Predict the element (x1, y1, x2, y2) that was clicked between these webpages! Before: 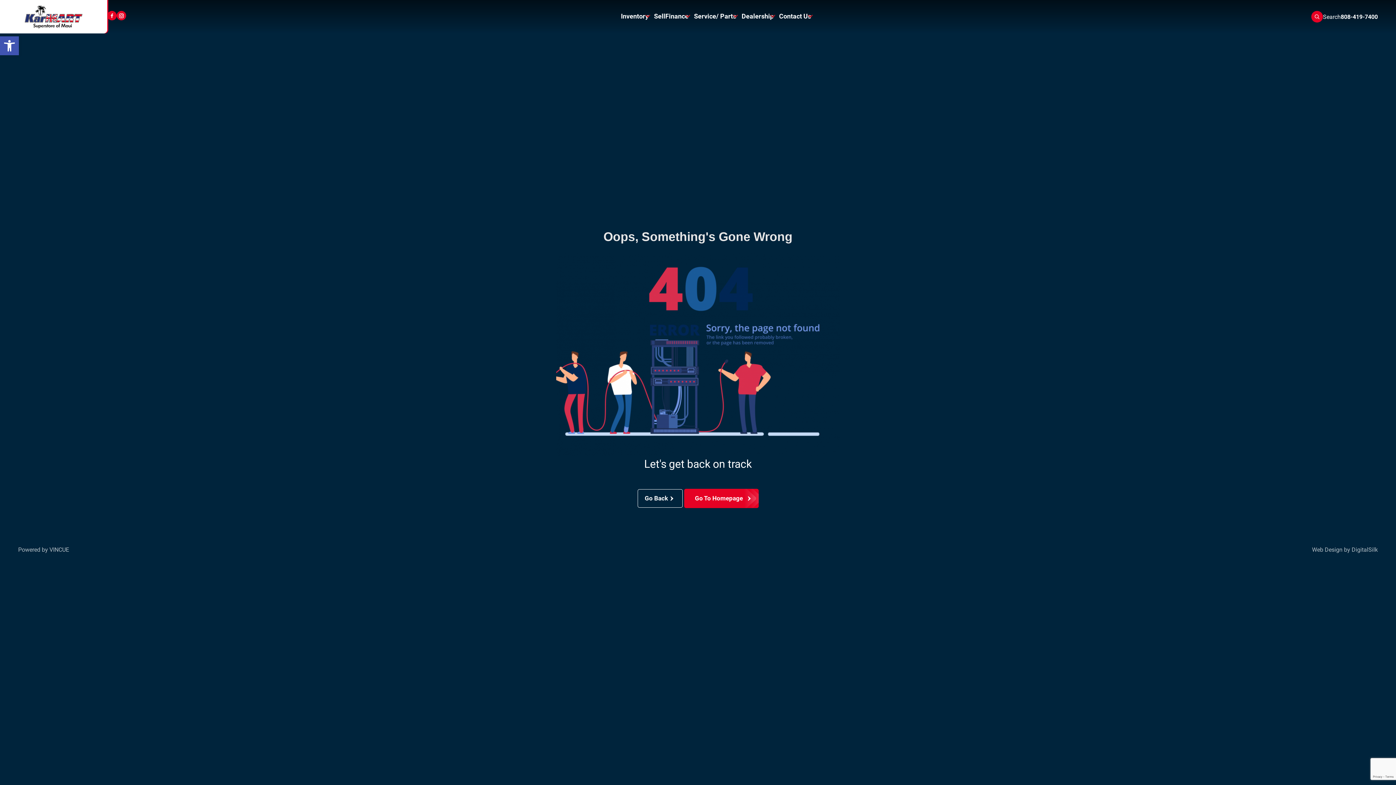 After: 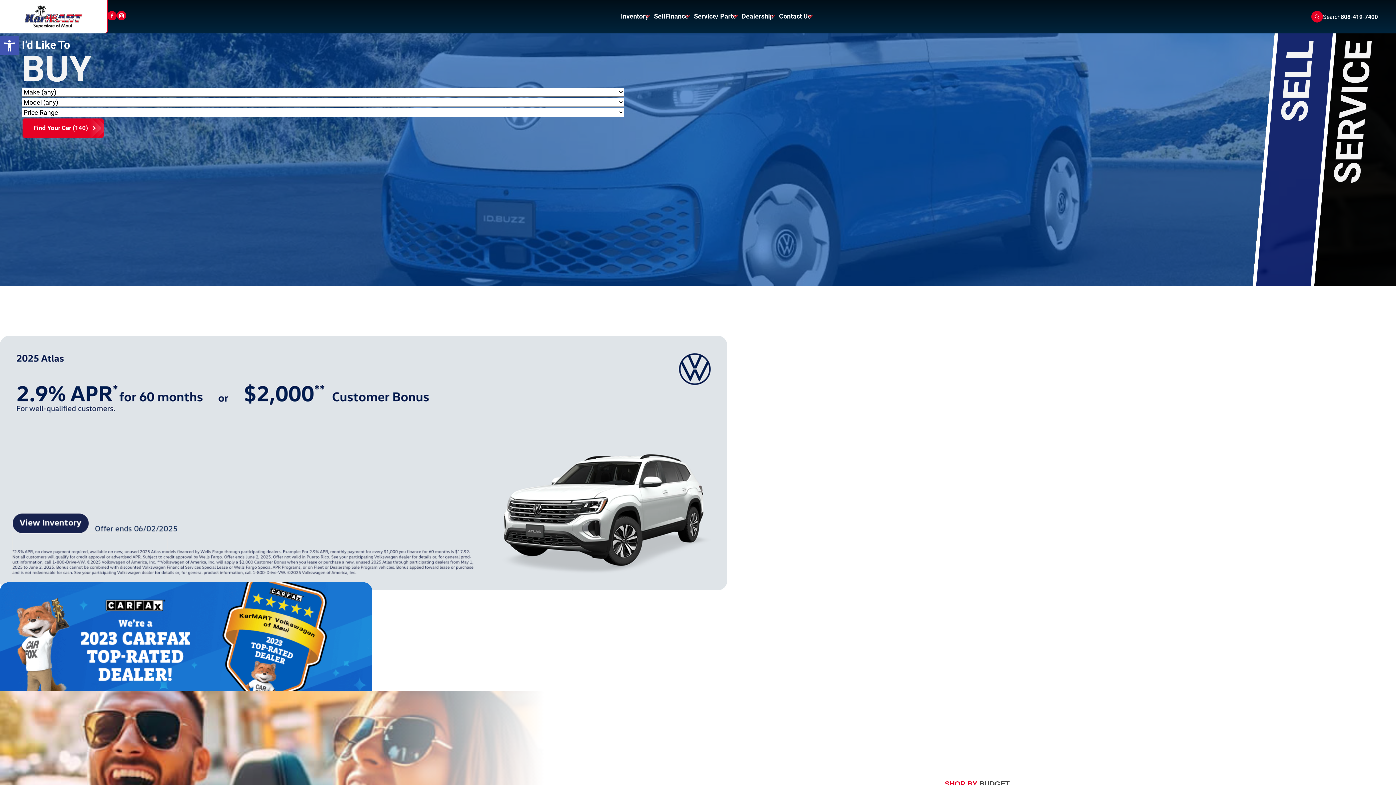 Action: bbox: (23, 4, 83, 28)